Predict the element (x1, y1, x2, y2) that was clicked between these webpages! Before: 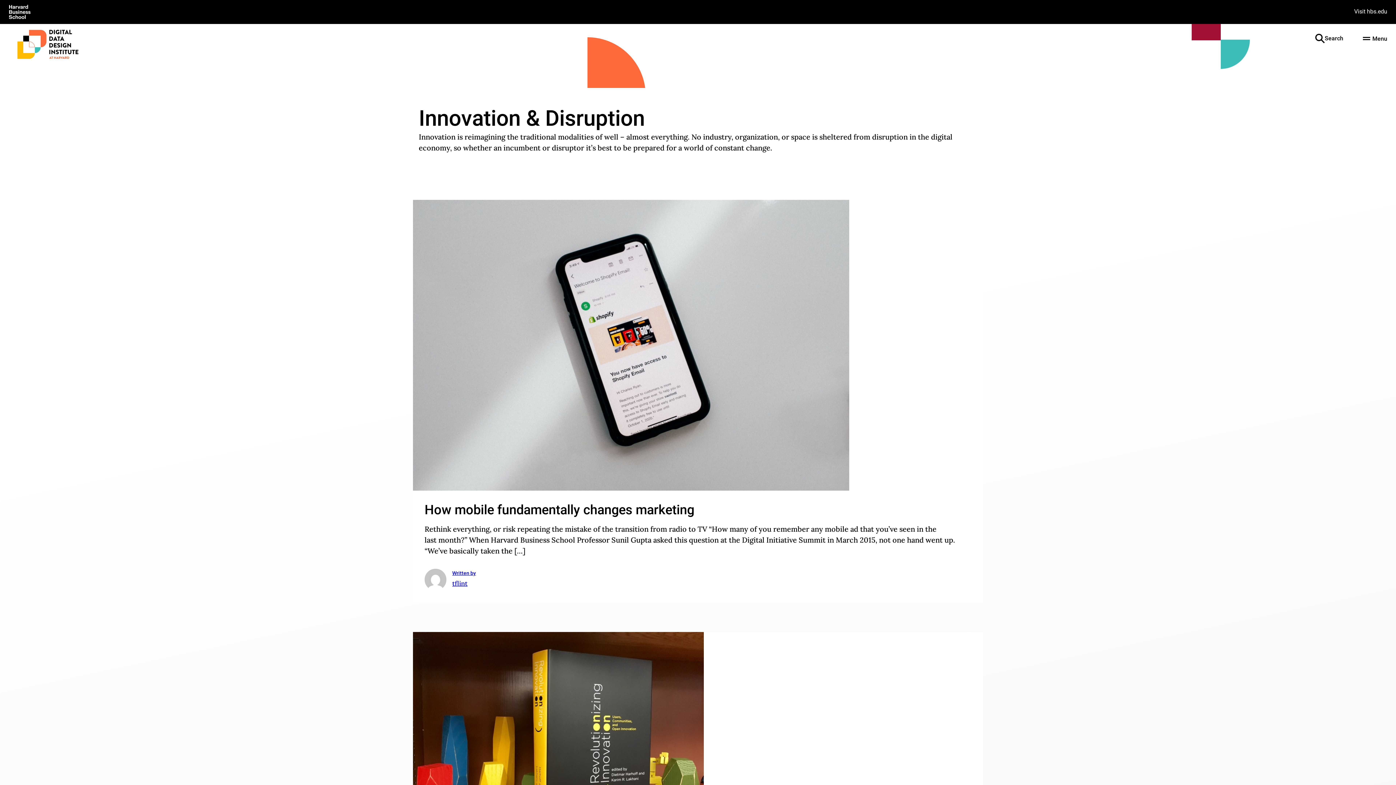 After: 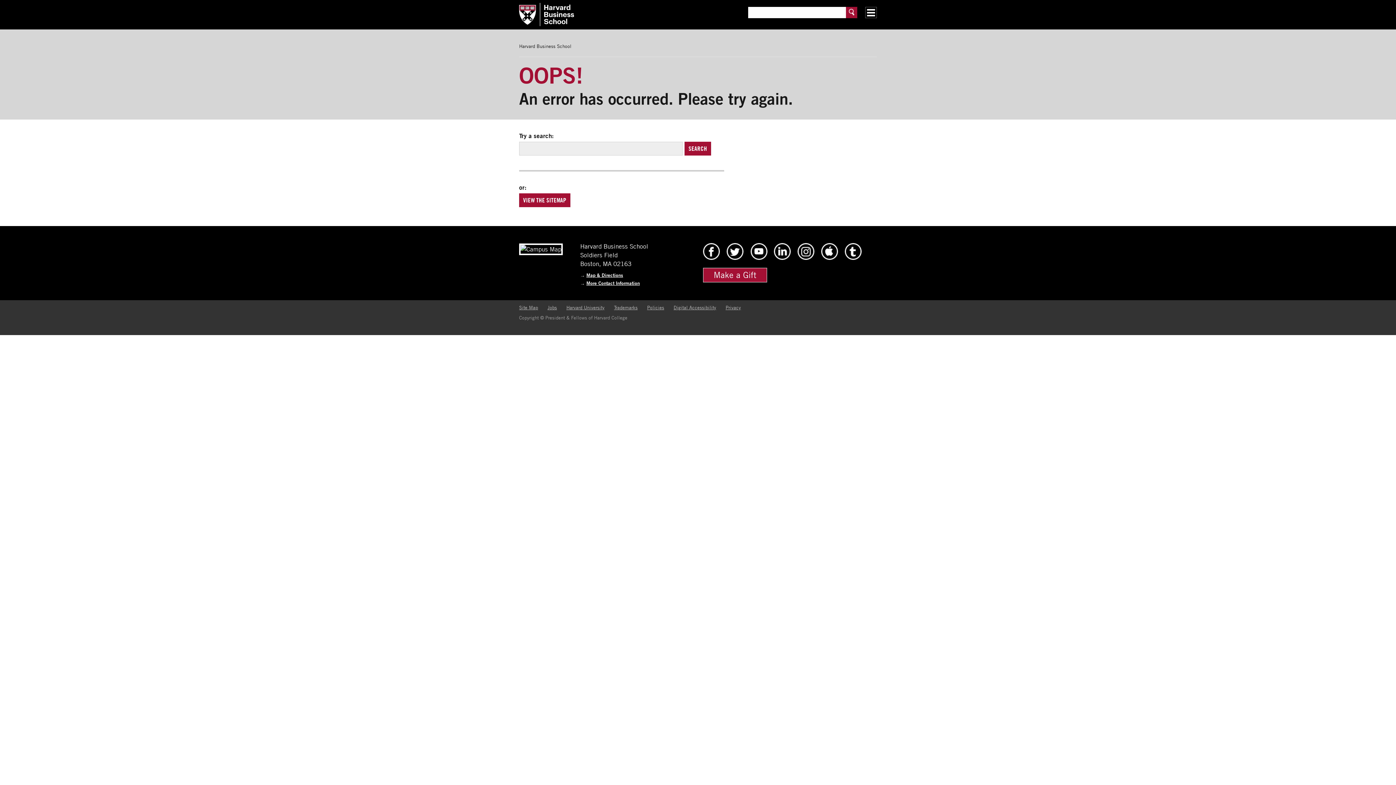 Action: label: Visit Harvard Business School bbox: (0, 0, 39, 23)